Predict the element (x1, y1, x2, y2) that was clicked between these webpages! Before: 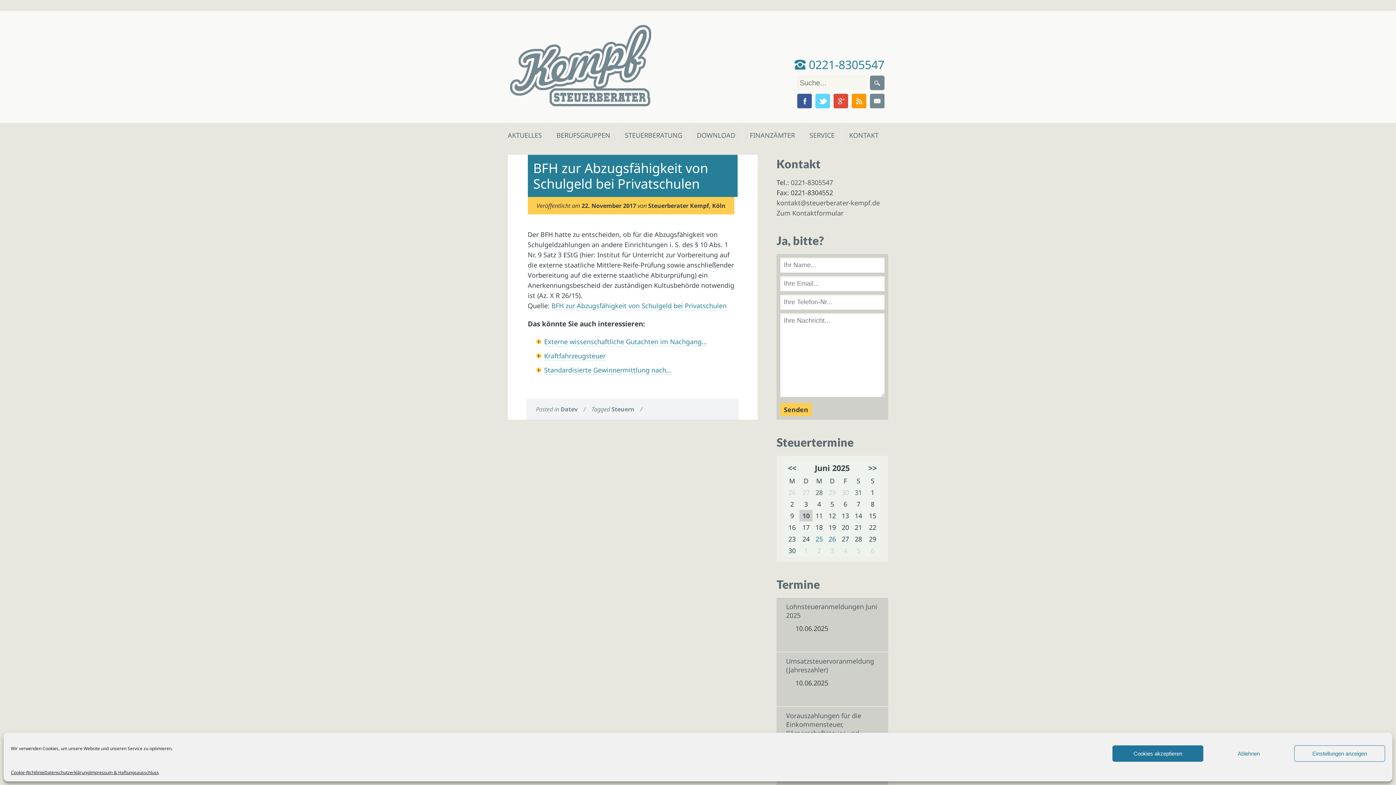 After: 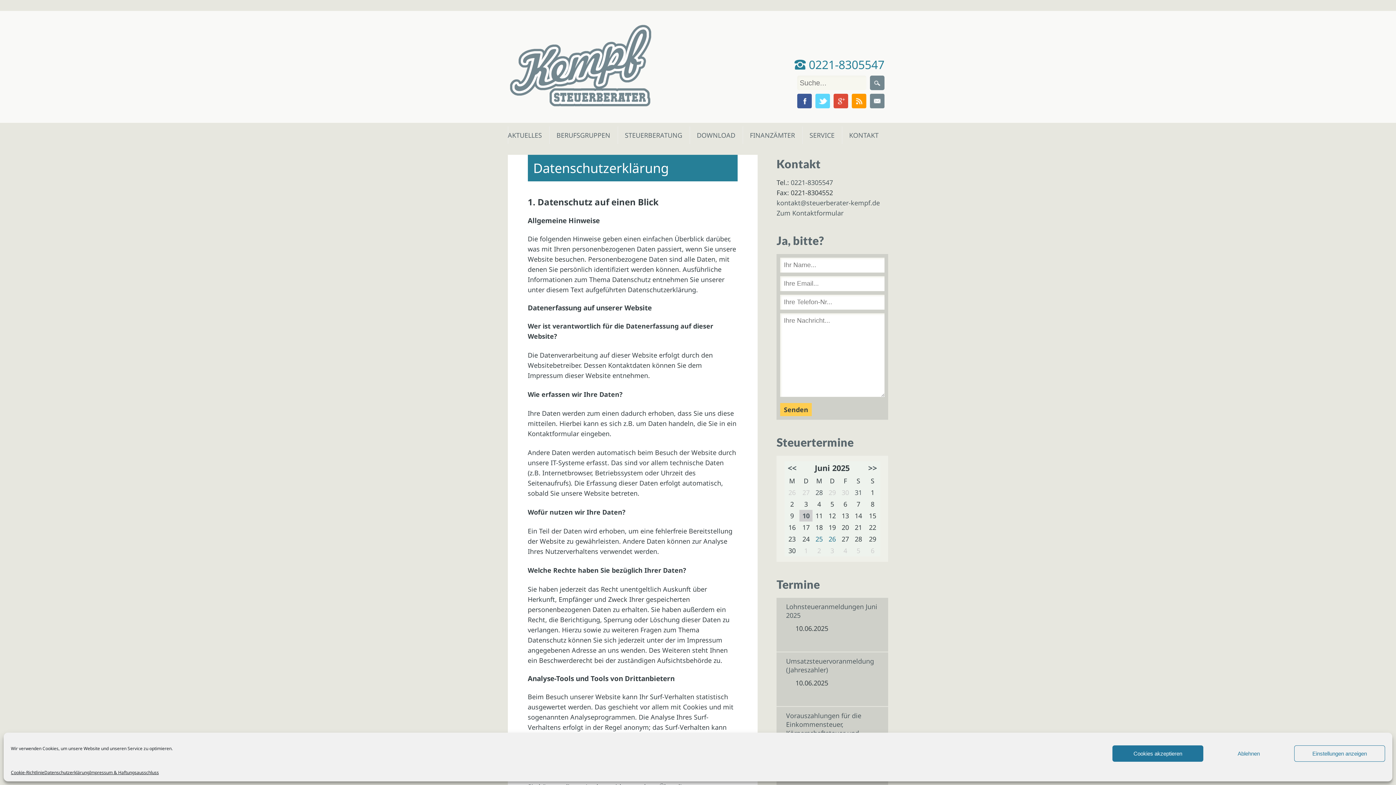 Action: bbox: (44, 769, 89, 776) label: Datenschutzerklärung